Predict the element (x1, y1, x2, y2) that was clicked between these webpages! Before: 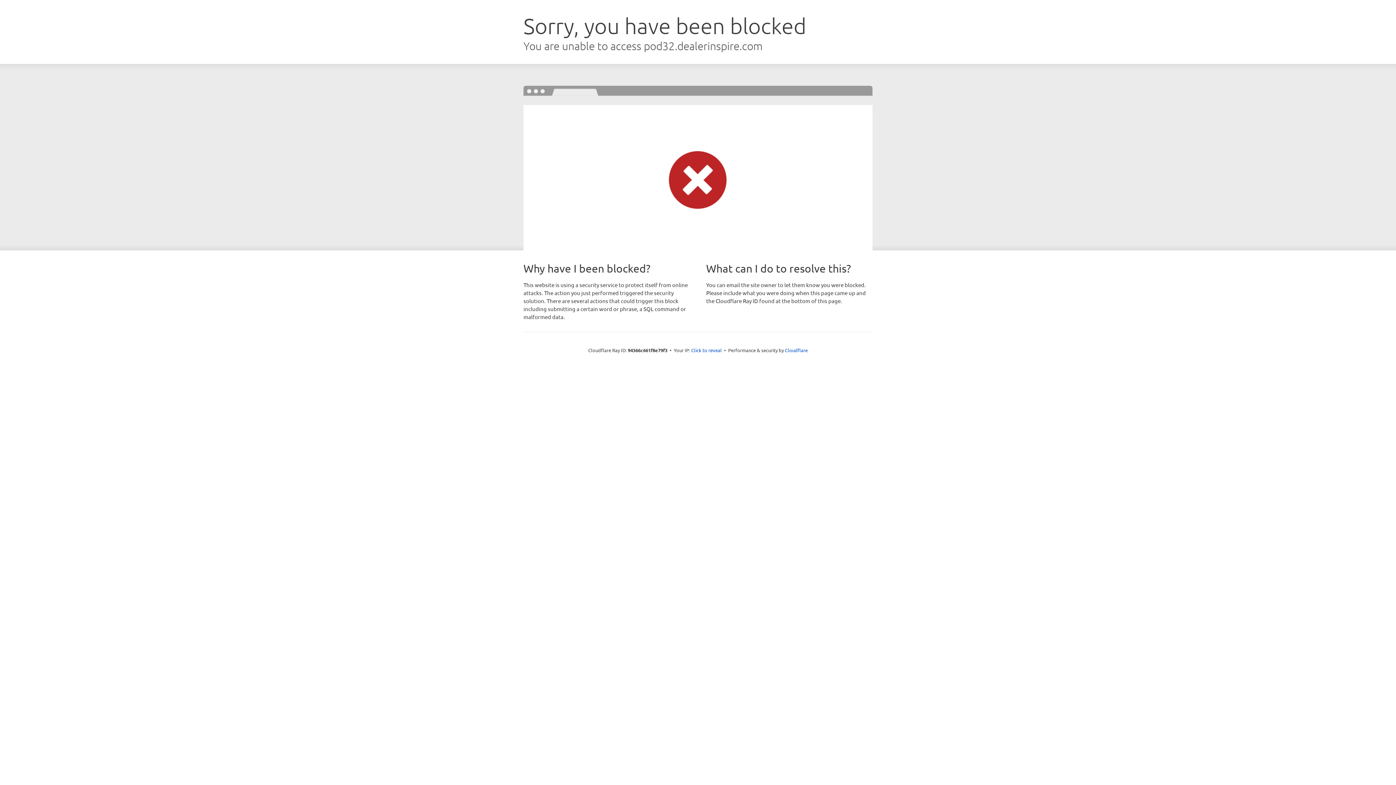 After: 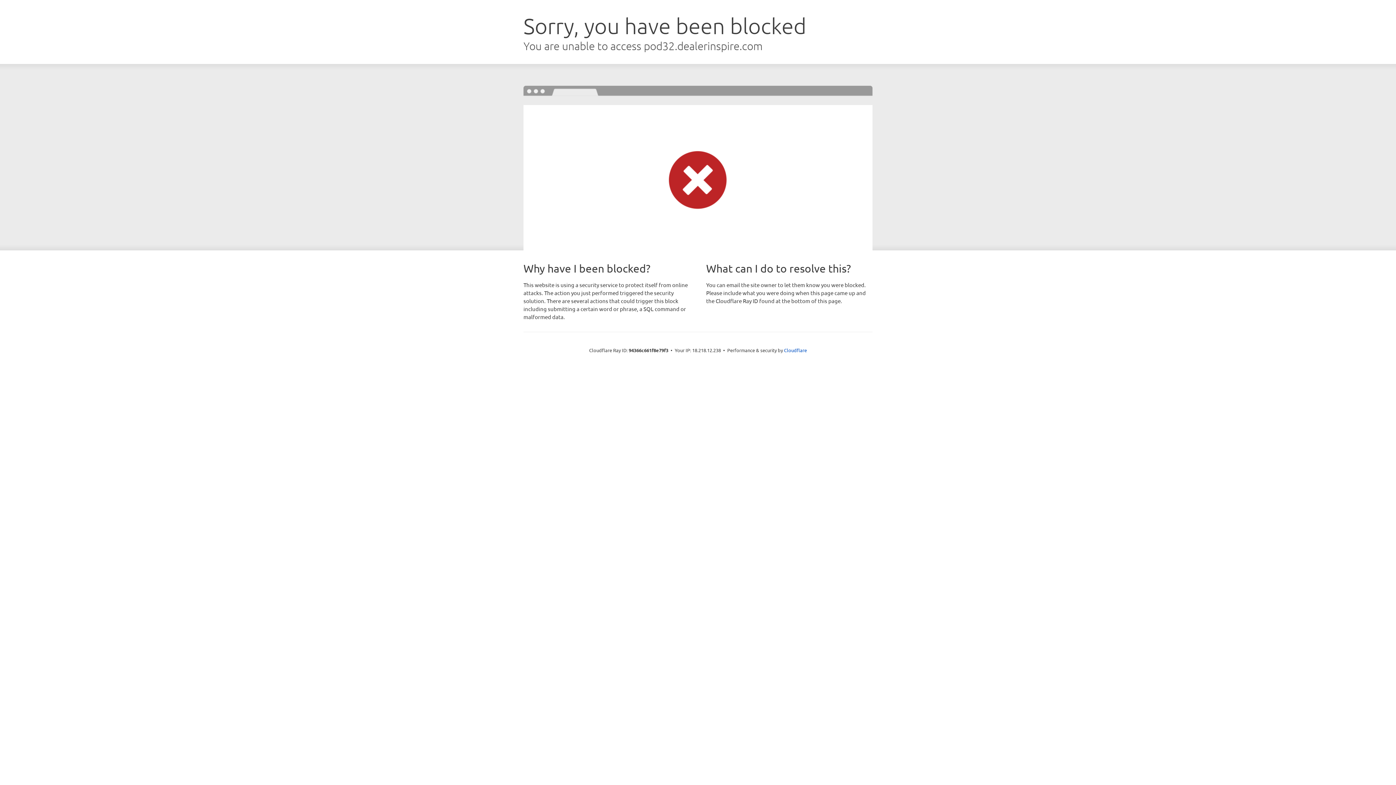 Action: label: Click to reveal bbox: (691, 346, 722, 353)